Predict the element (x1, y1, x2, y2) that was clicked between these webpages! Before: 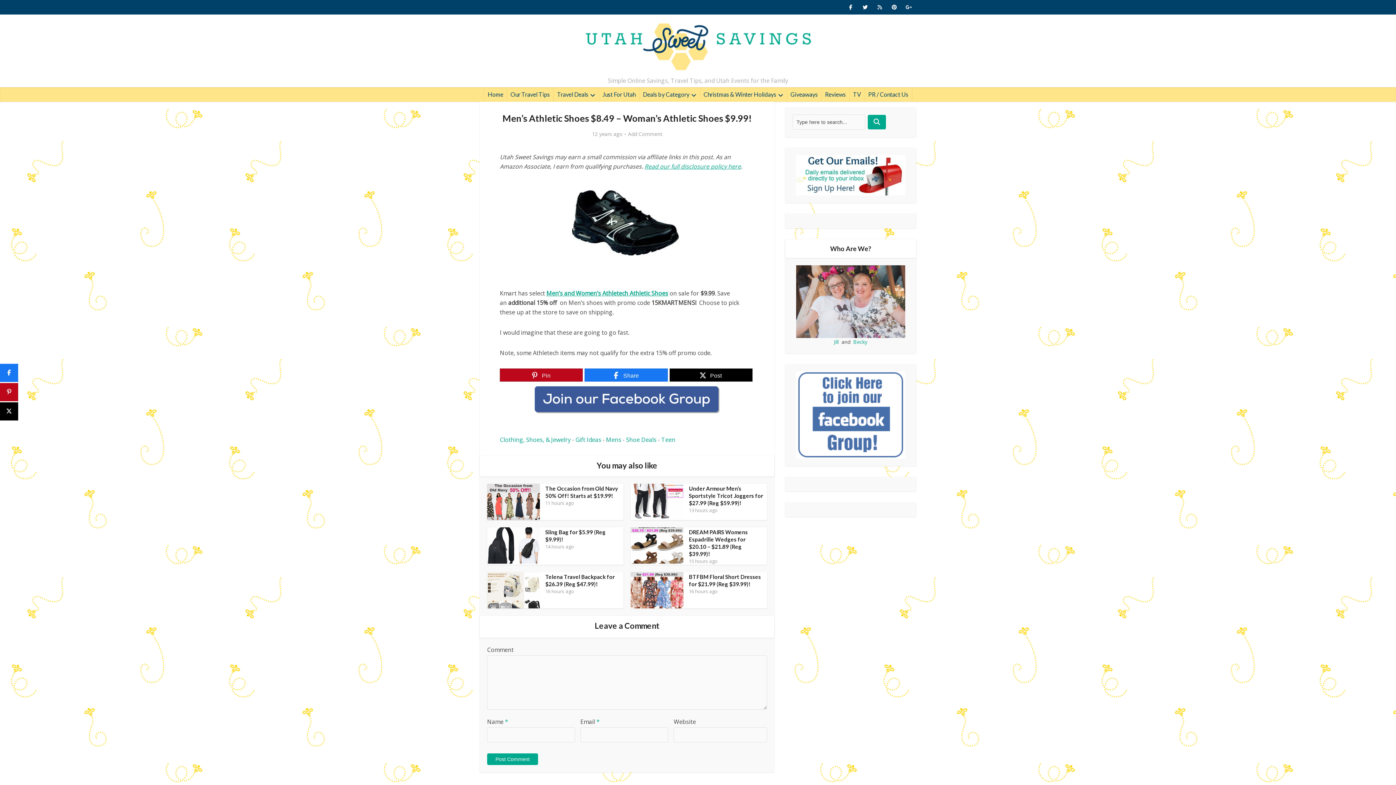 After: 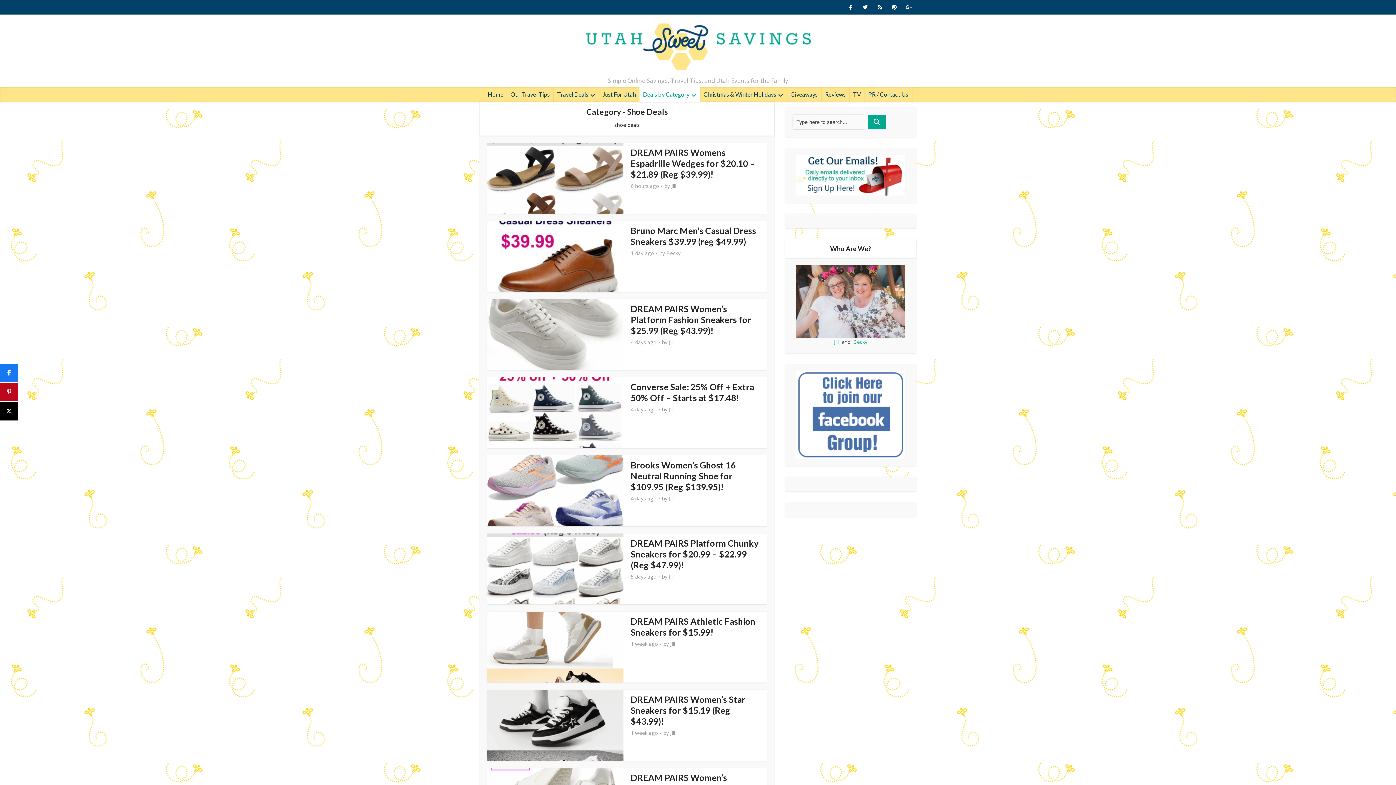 Action: label: Shoe Deals bbox: (626, 435, 656, 443)